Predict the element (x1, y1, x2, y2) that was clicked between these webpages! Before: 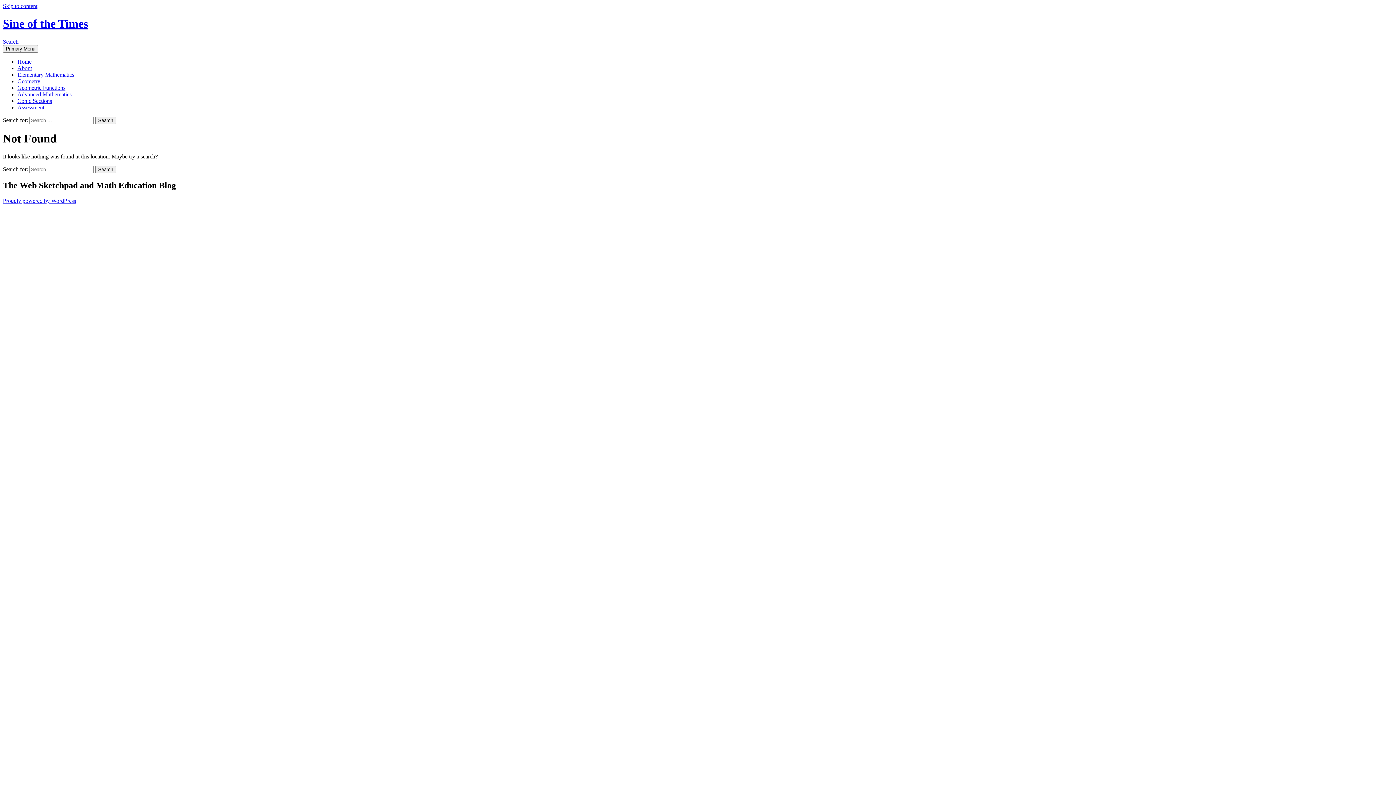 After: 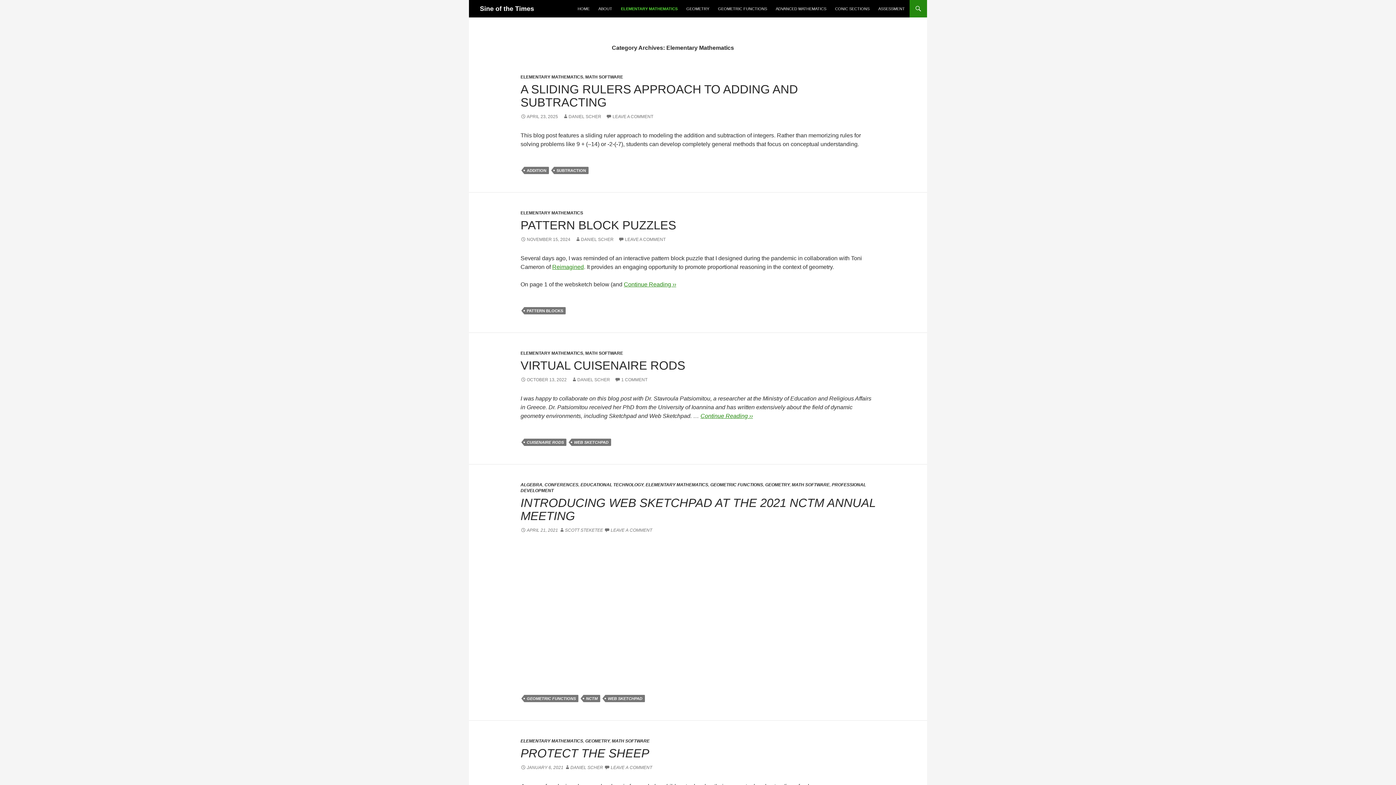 Action: label: Elementary Mathematics bbox: (17, 71, 74, 77)